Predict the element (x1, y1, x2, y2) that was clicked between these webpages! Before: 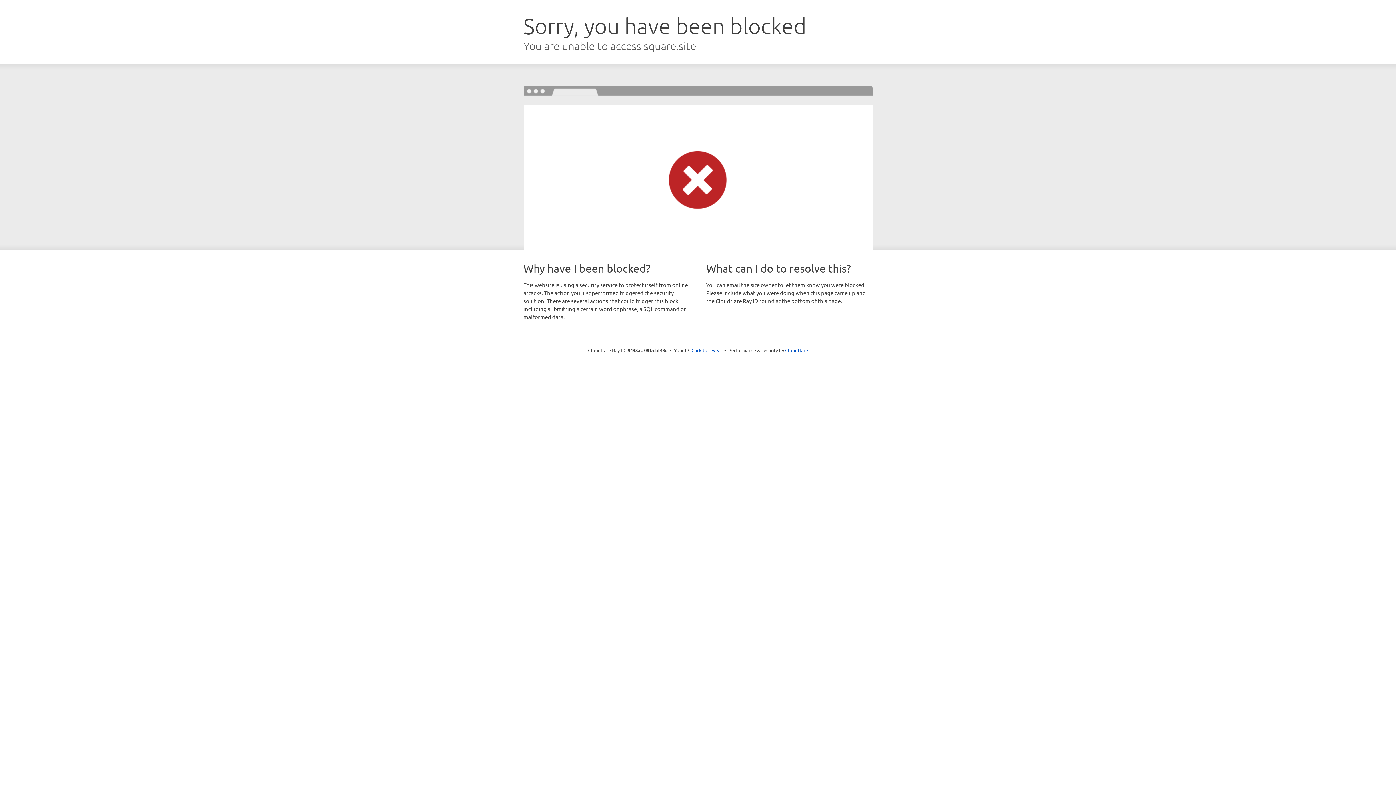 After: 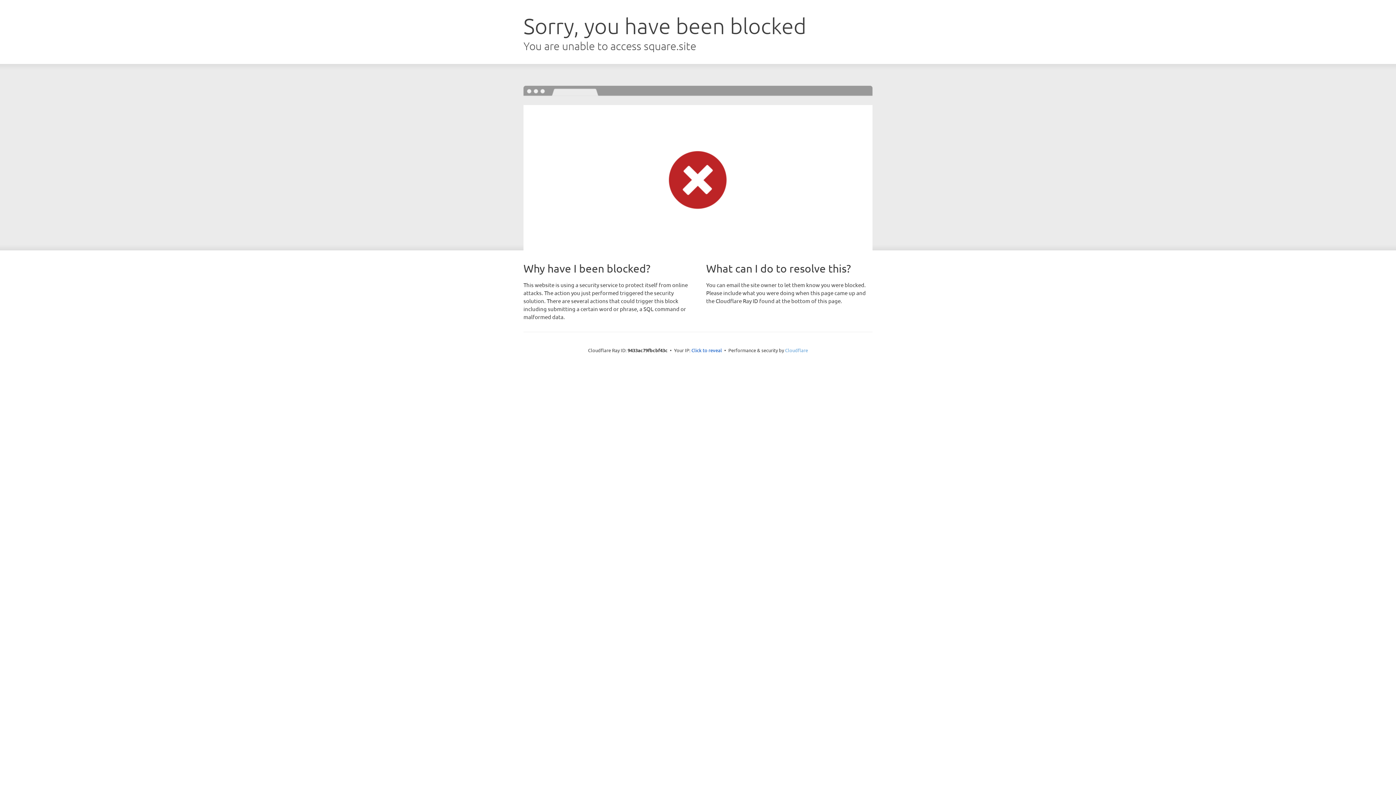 Action: bbox: (785, 347, 808, 353) label: Cloudflare